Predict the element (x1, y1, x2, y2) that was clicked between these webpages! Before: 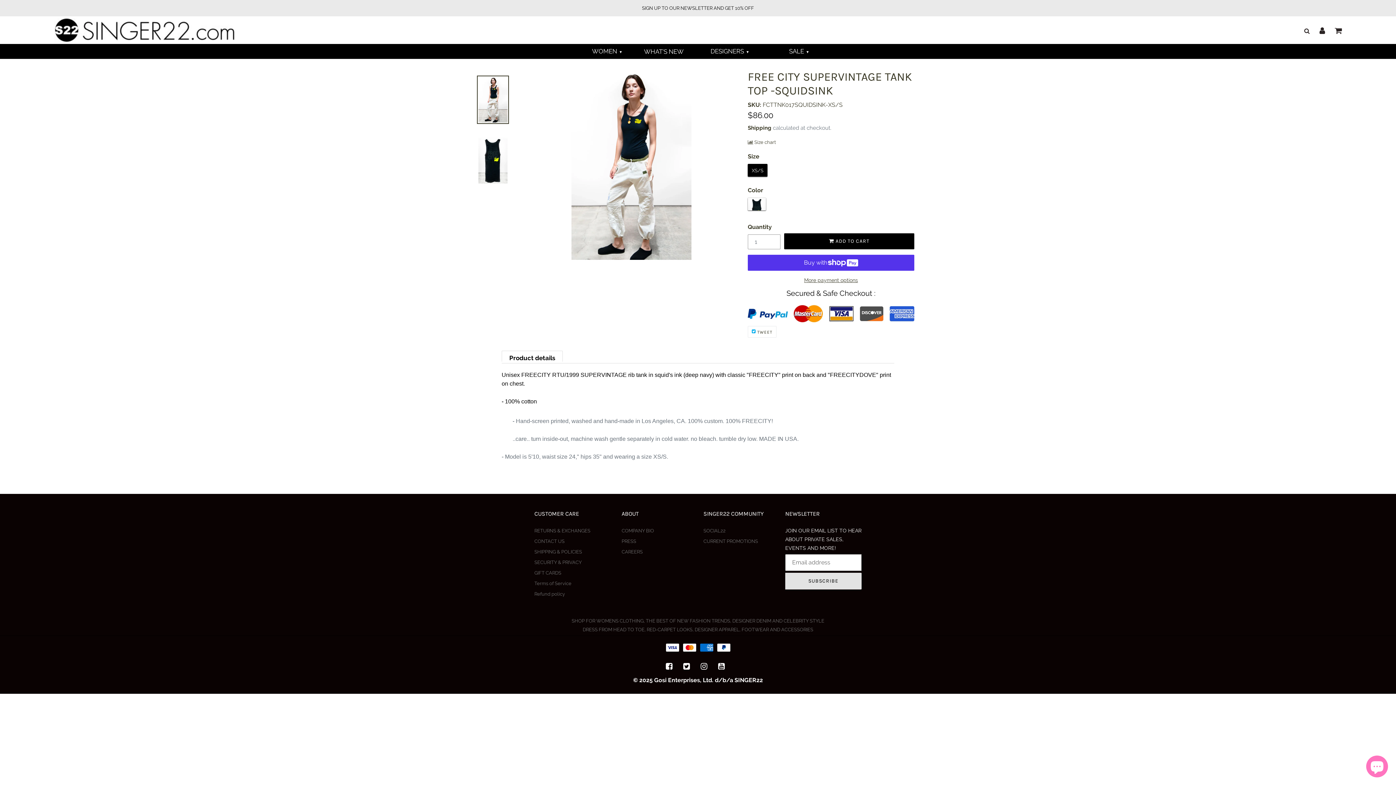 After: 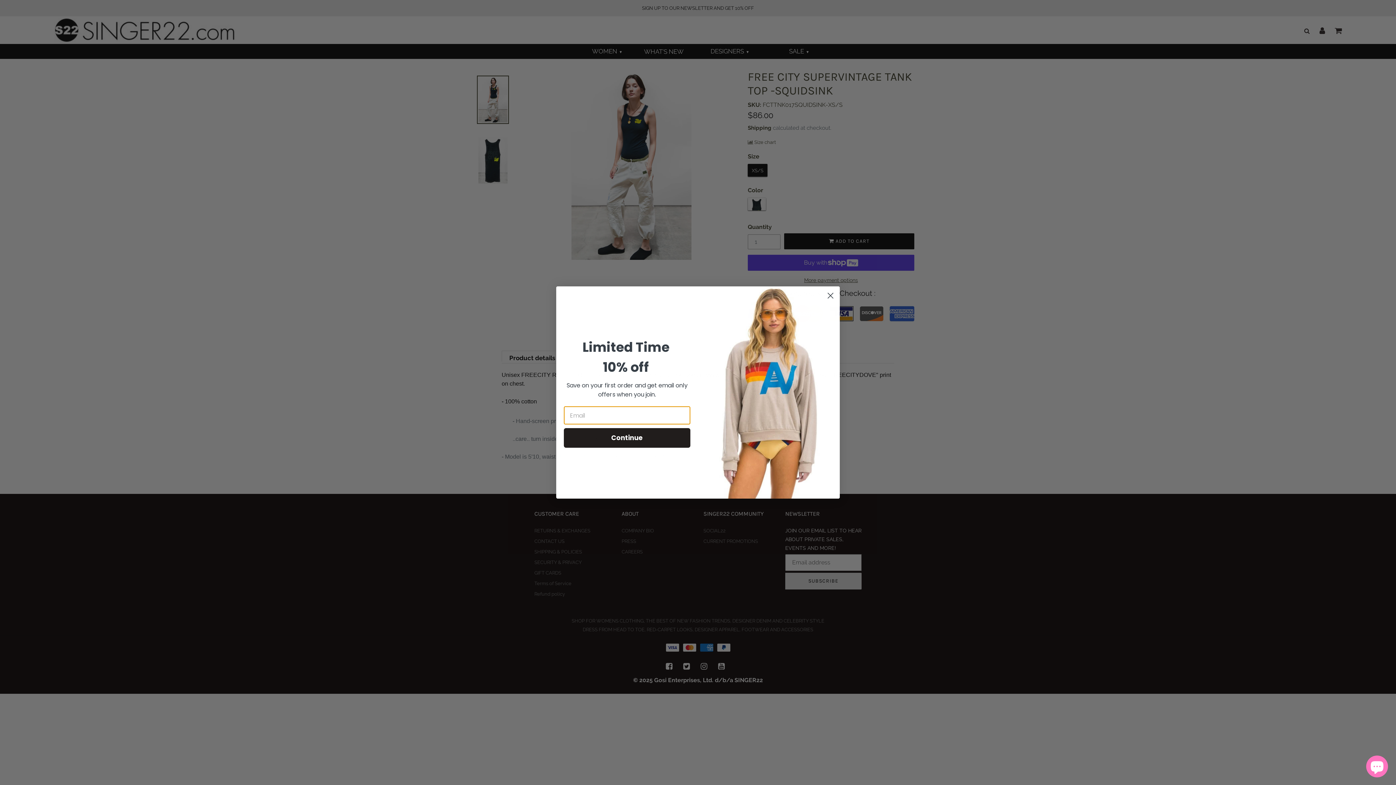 Action: label: Product details bbox: (501, 350, 562, 361)